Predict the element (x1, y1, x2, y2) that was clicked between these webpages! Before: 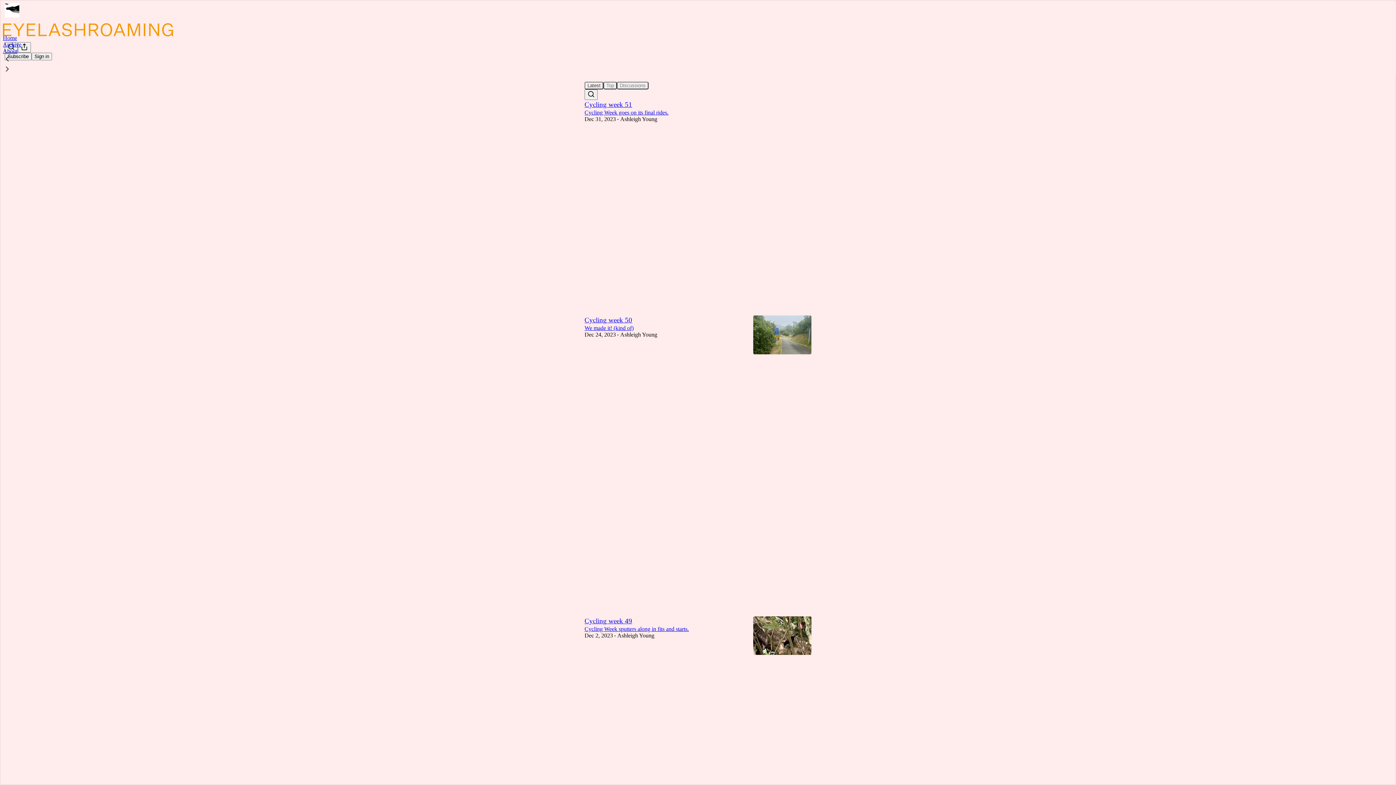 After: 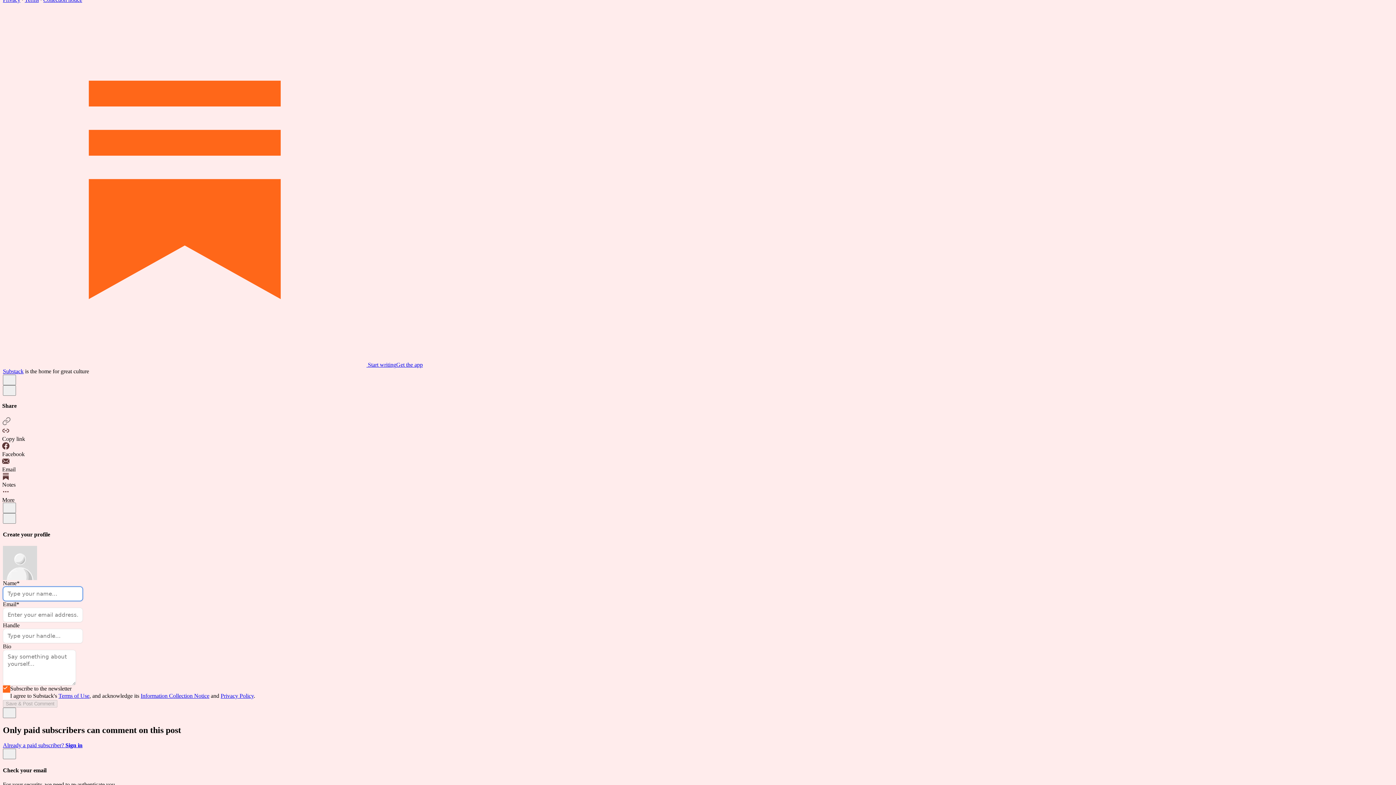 Action: bbox: (584, 273, 744, 286) label: View comments (11)